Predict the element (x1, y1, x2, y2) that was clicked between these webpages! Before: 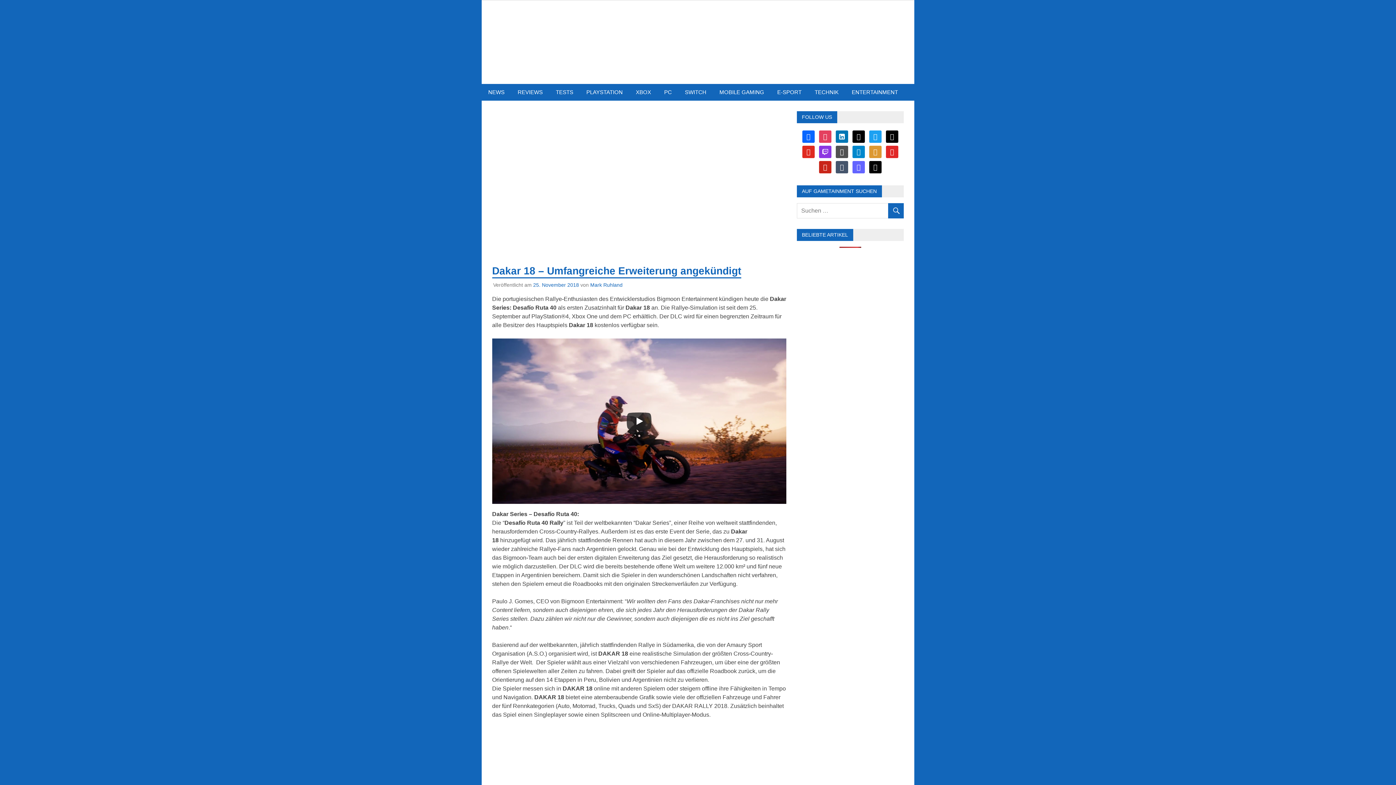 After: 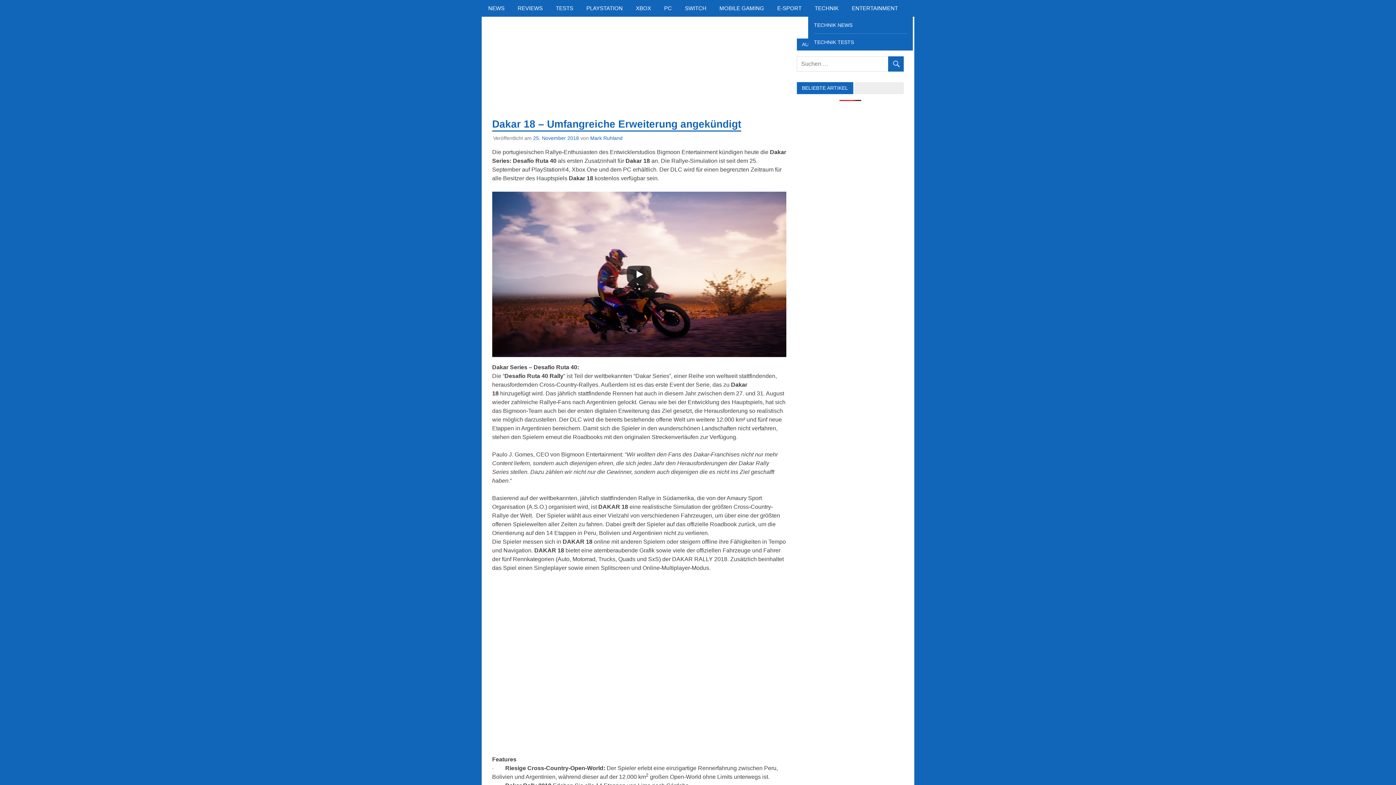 Action: bbox: (819, 133, 831, 139) label: instagram